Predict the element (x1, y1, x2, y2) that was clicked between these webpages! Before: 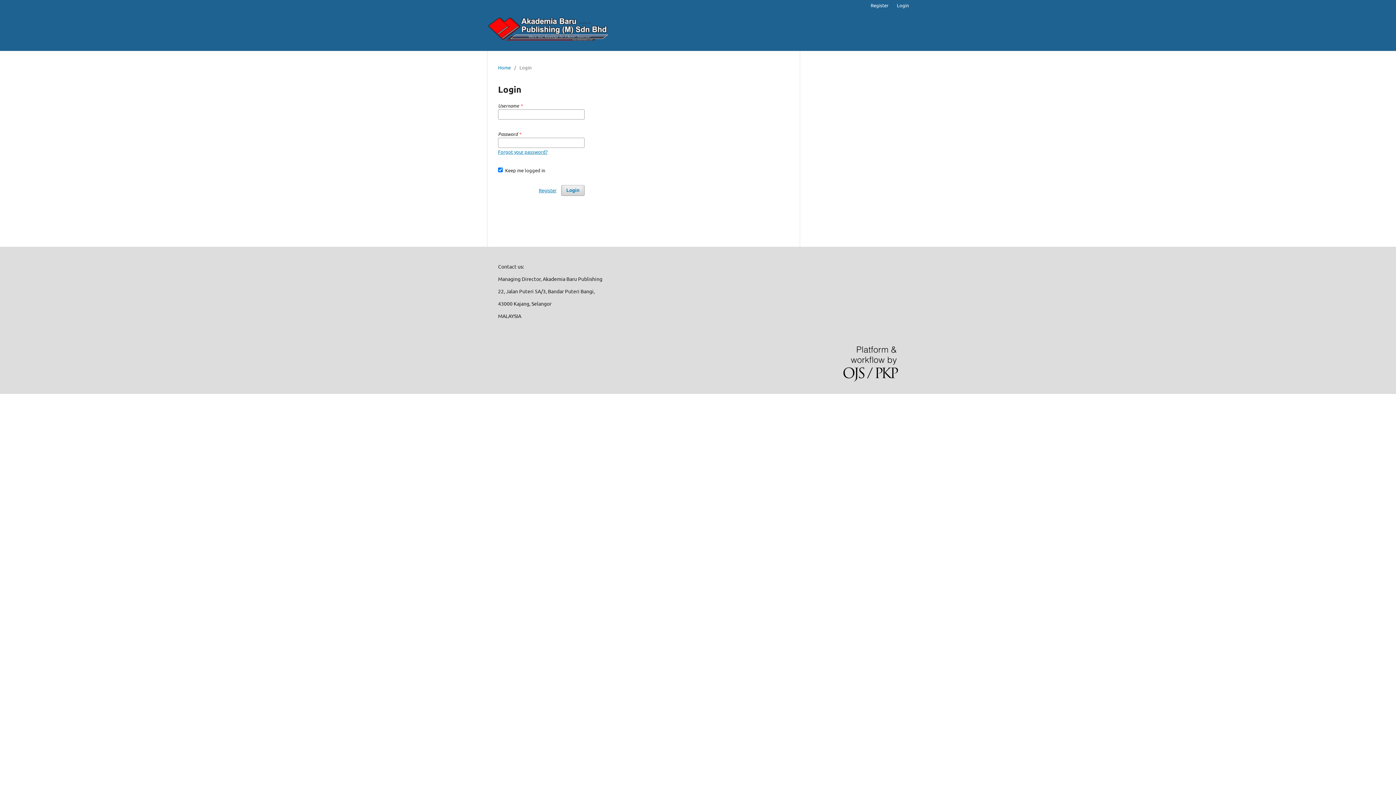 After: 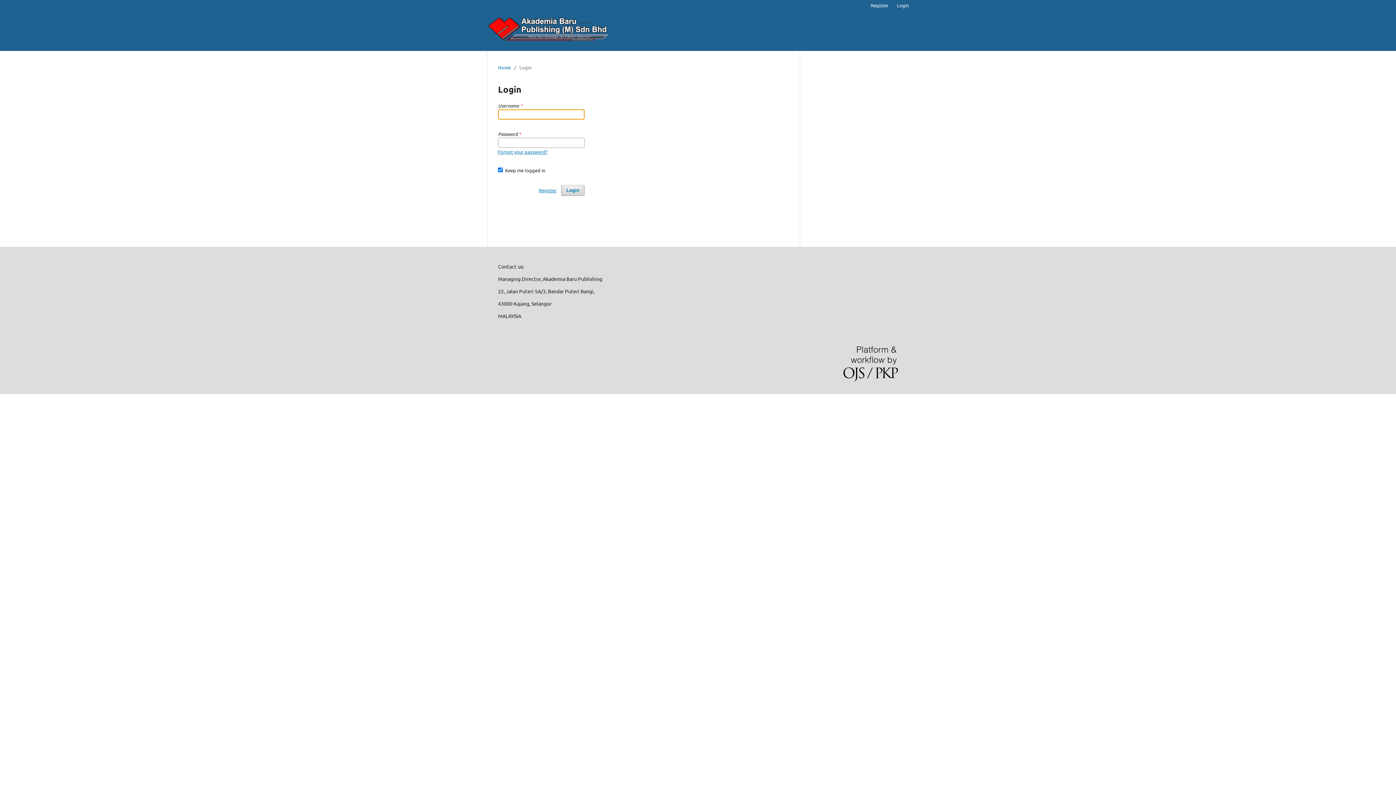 Action: label: Login bbox: (561, 185, 584, 195)